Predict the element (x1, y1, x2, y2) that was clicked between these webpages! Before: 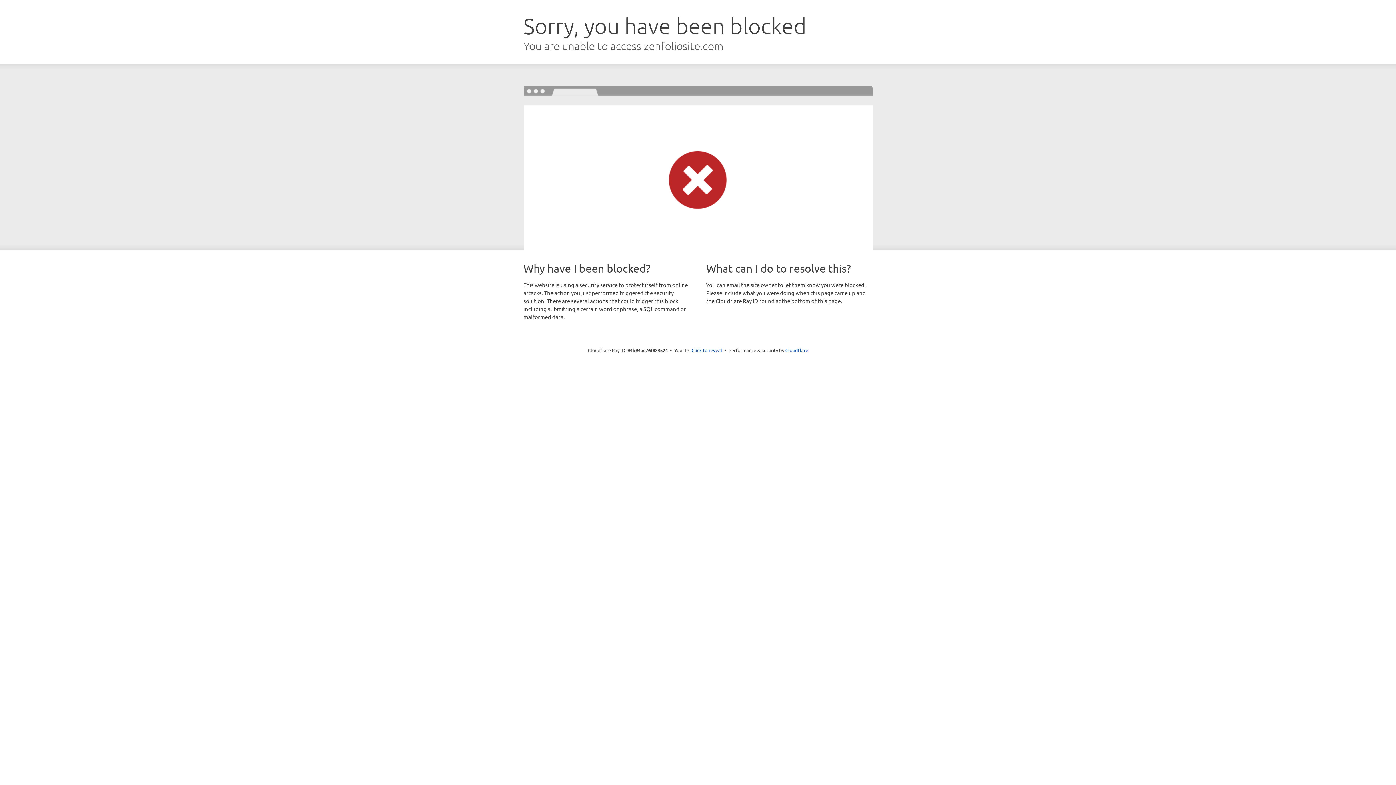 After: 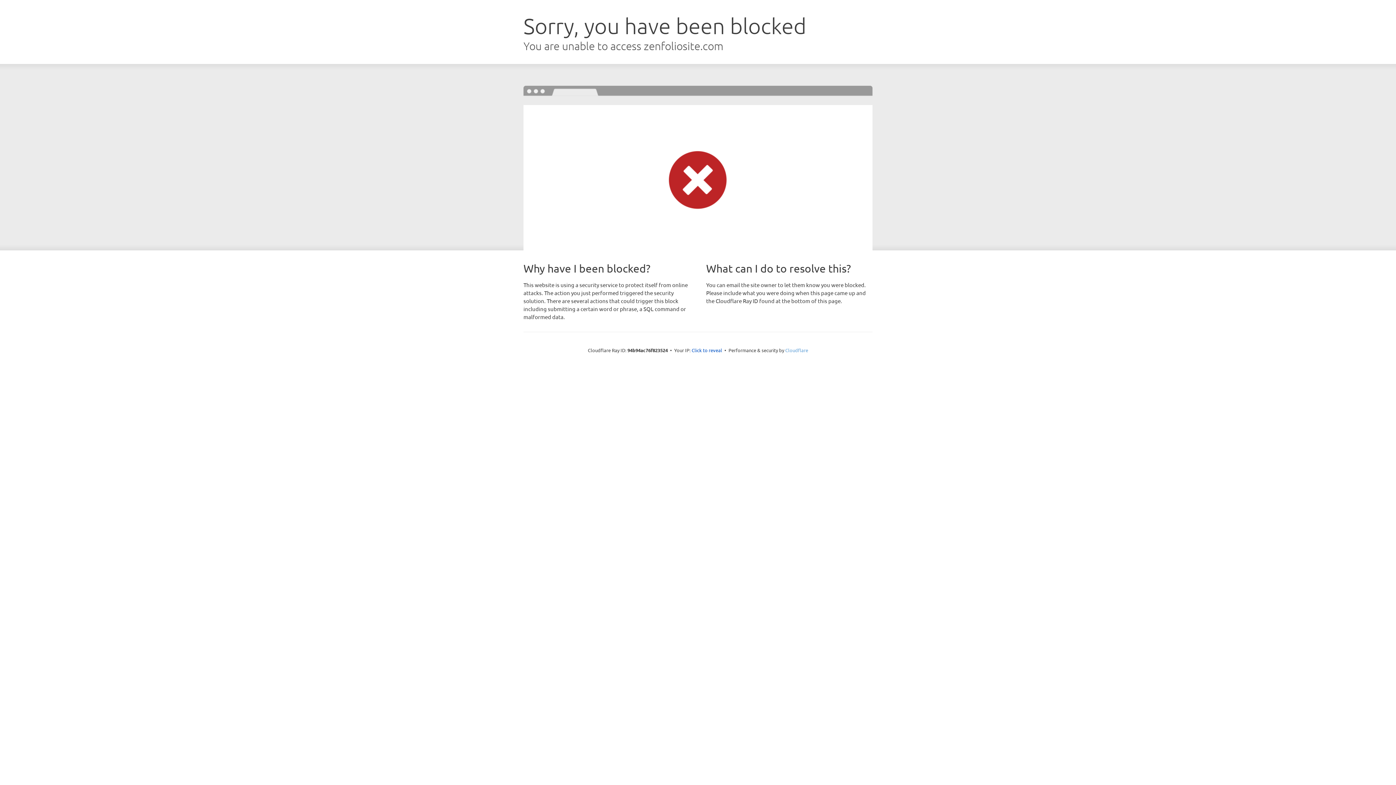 Action: label: Cloudflare bbox: (785, 347, 808, 353)